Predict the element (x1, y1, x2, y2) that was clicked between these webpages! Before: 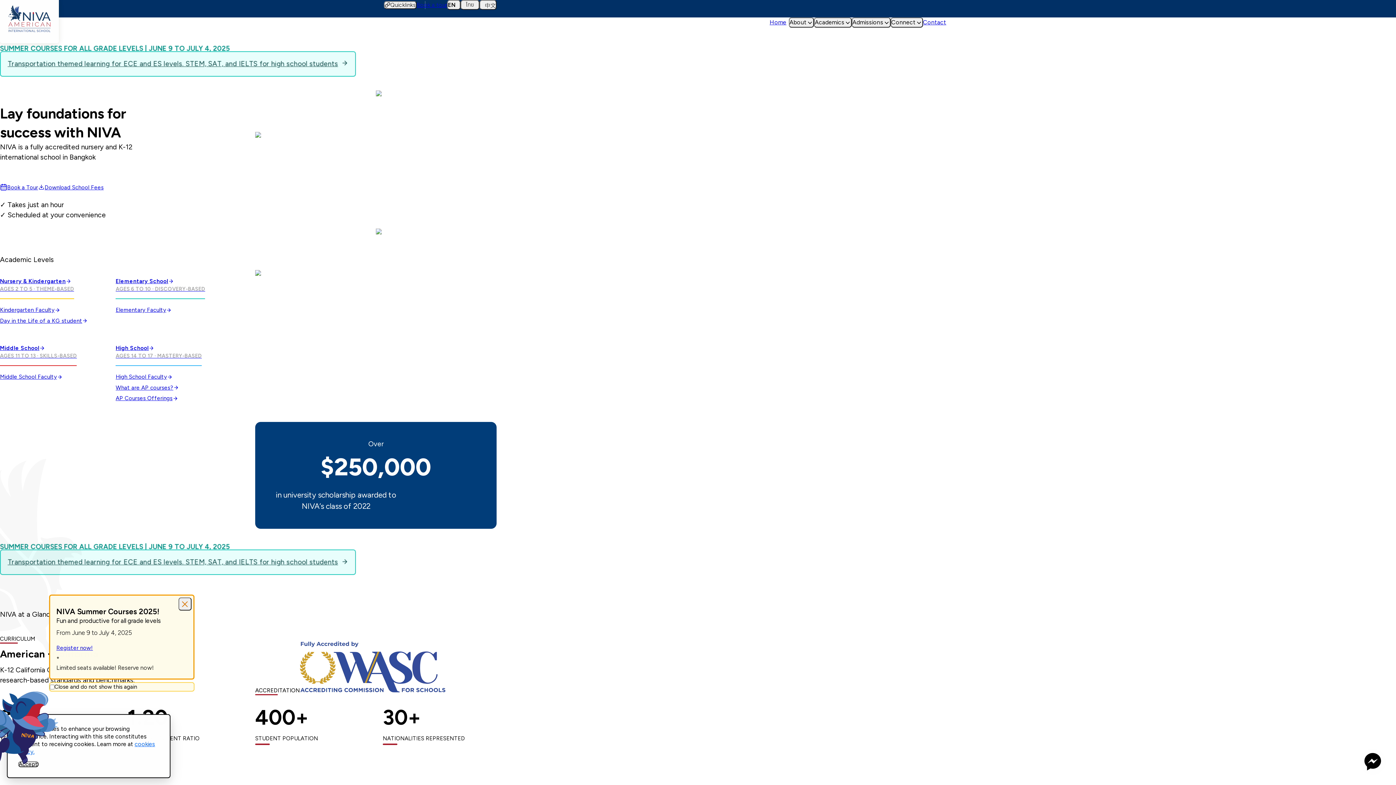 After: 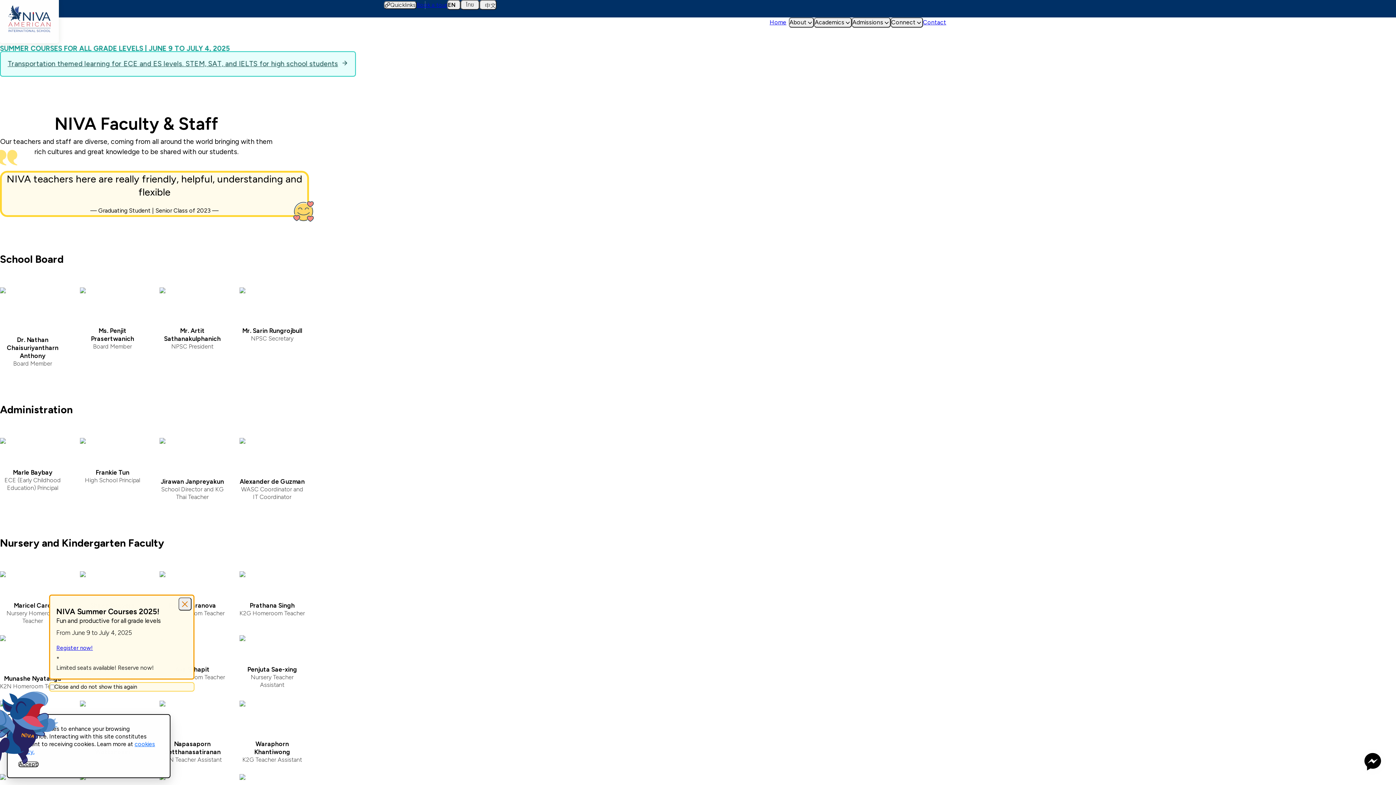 Action: bbox: (0, 373, 62, 381) label: Middle School Faculty